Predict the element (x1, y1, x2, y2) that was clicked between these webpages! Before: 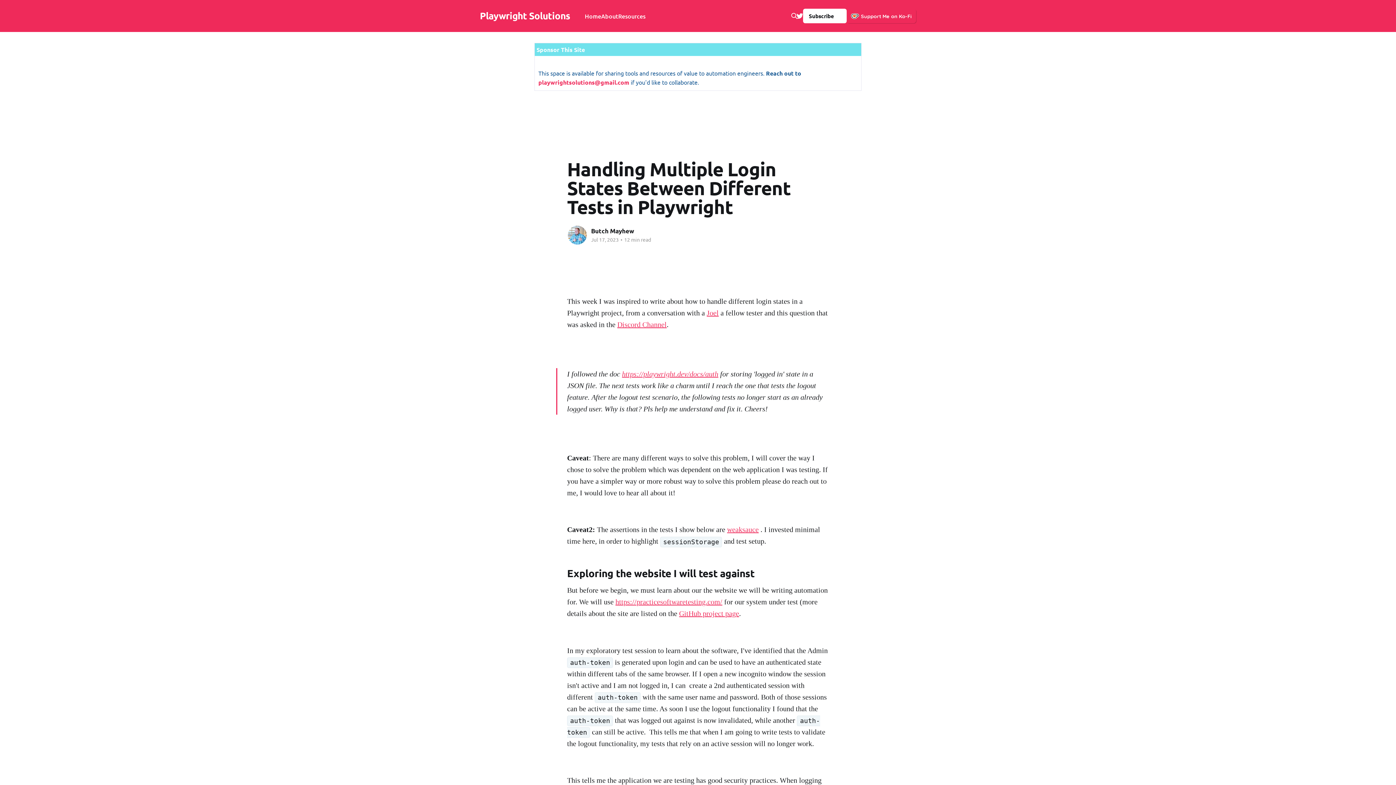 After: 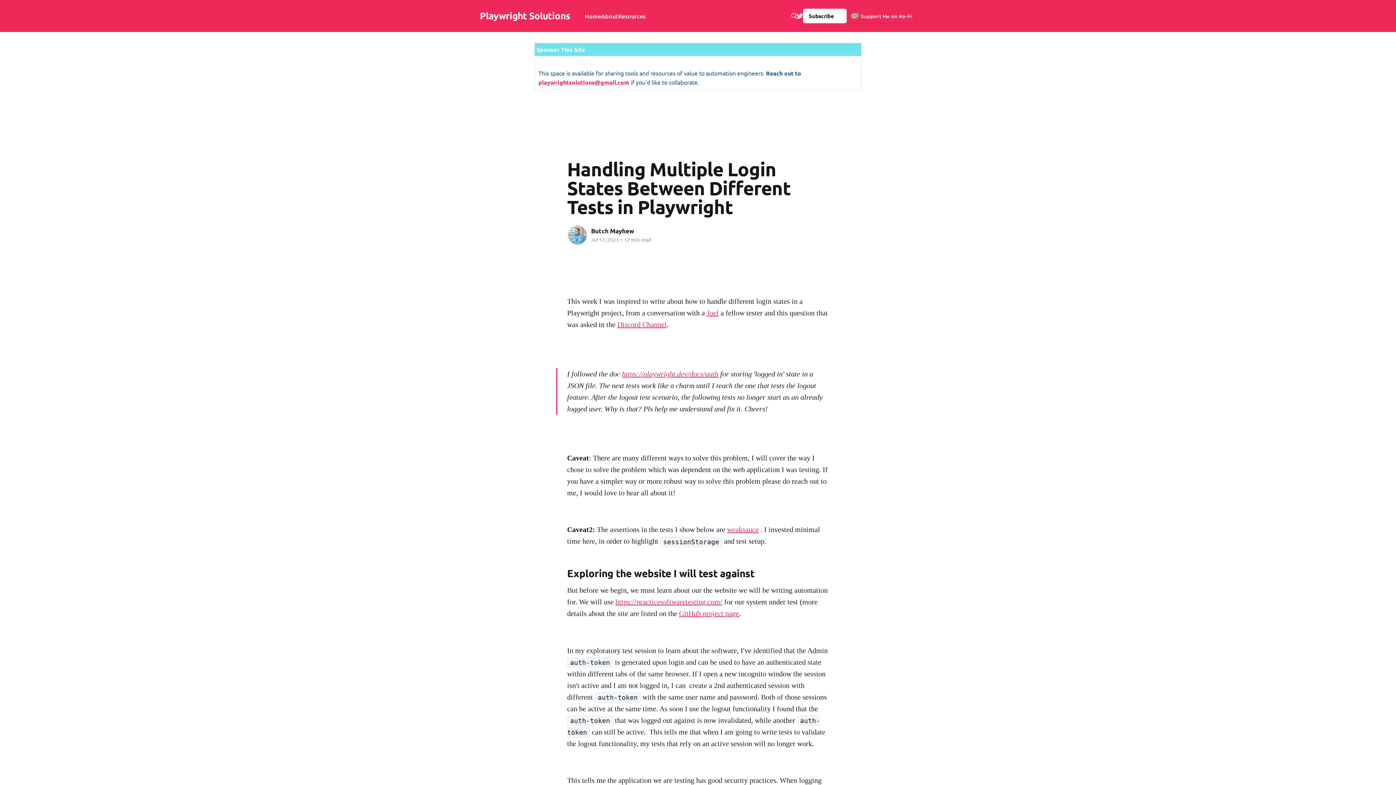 Action: bbox: (796, 12, 803, 19)